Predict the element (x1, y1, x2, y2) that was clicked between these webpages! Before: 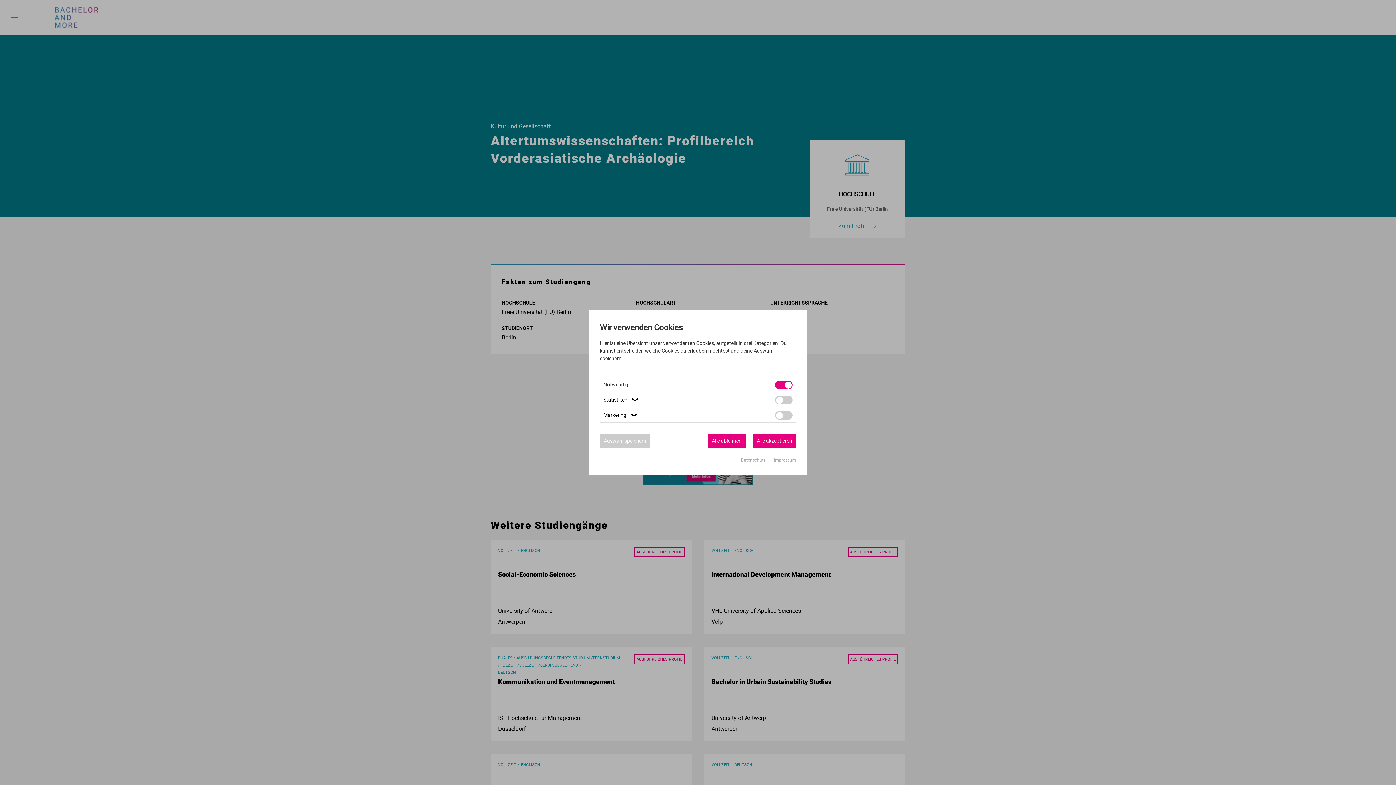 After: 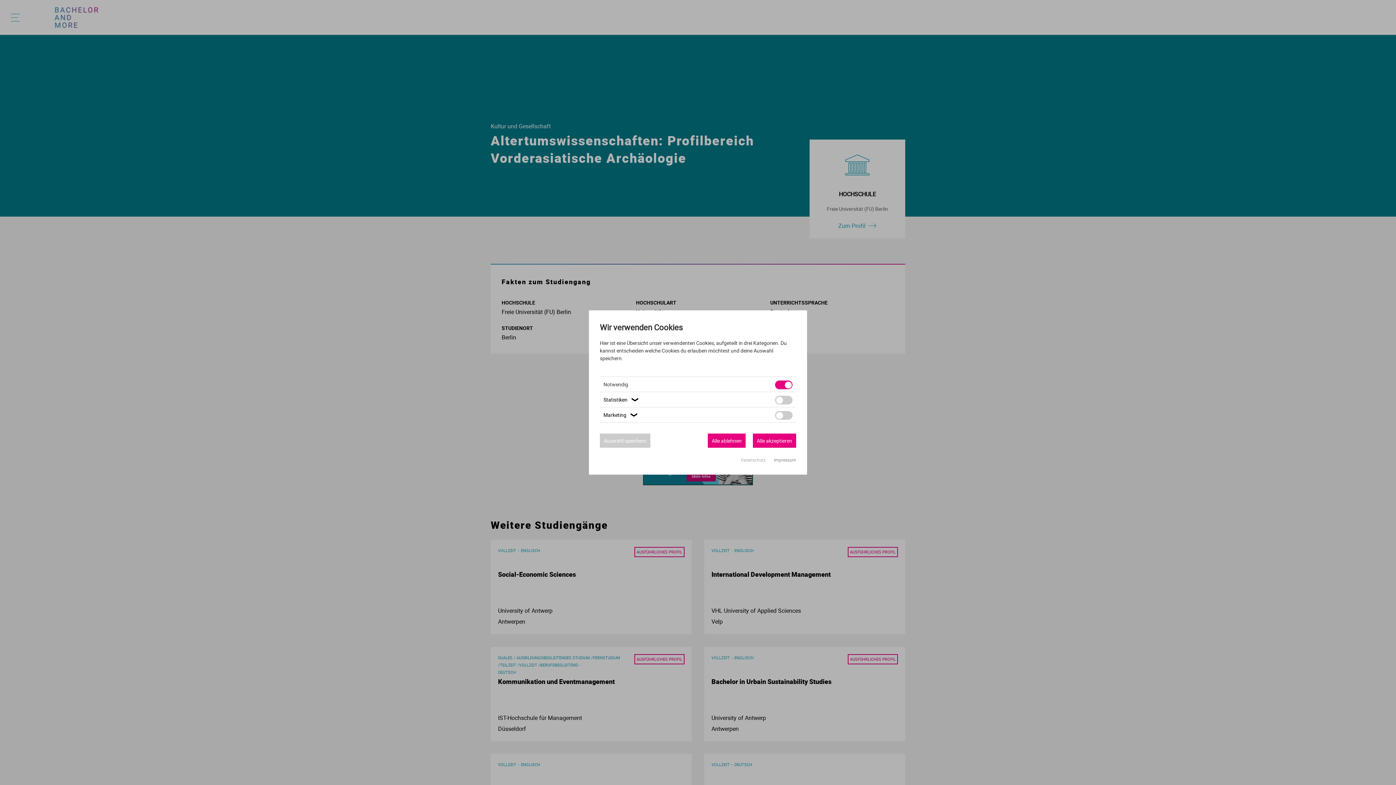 Action: bbox: (774, 457, 796, 462) label: Impressum